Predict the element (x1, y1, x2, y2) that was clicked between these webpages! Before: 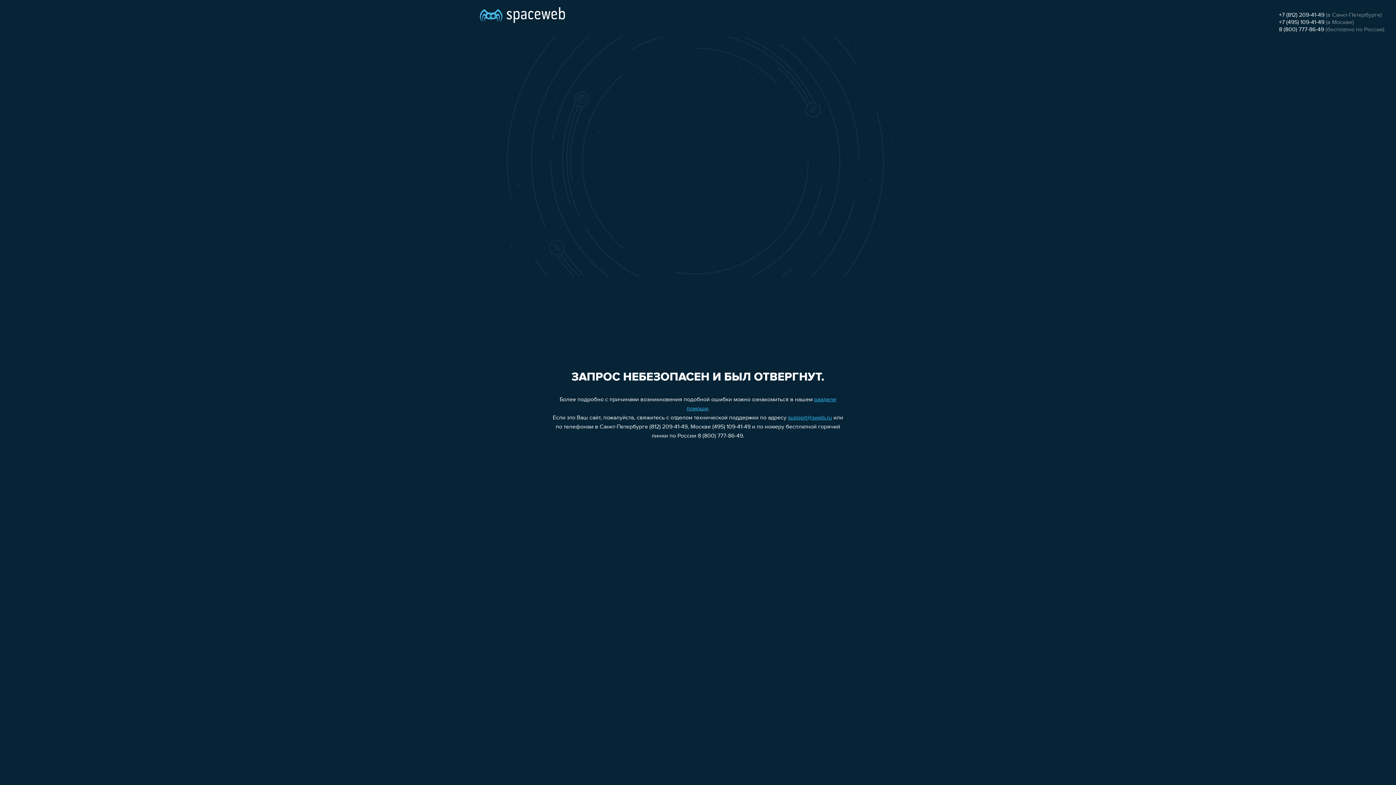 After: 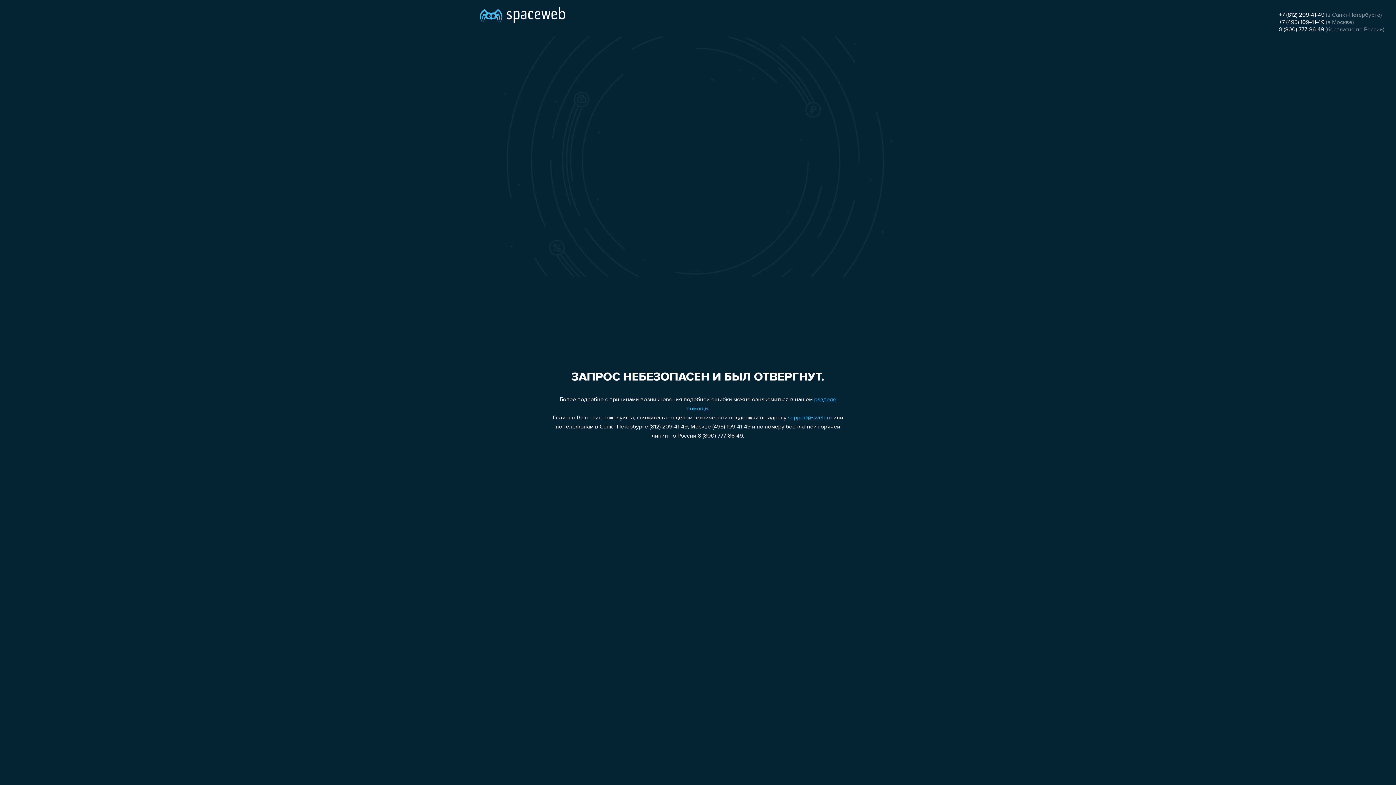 Action: bbox: (1279, 19, 1324, 25) label: +7 (495) 109-41-49